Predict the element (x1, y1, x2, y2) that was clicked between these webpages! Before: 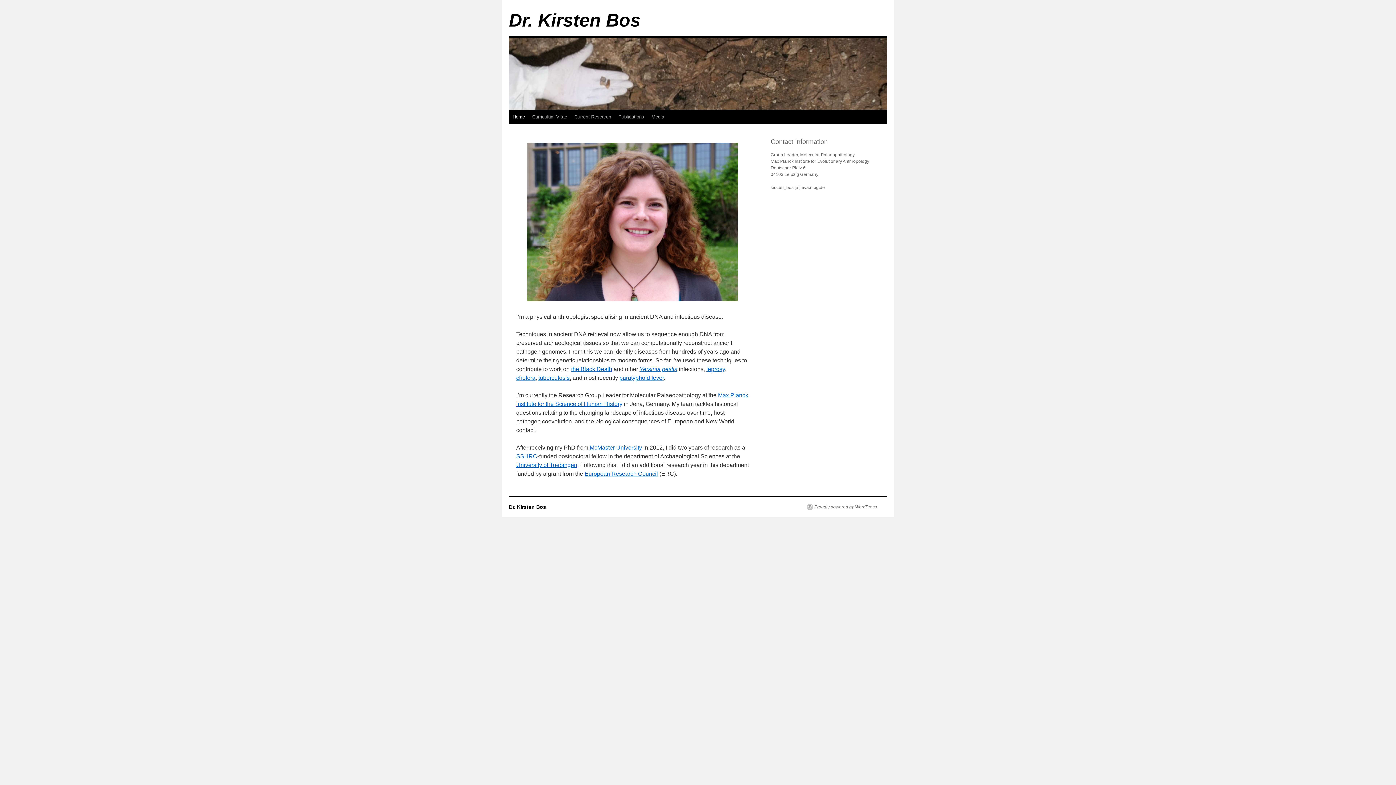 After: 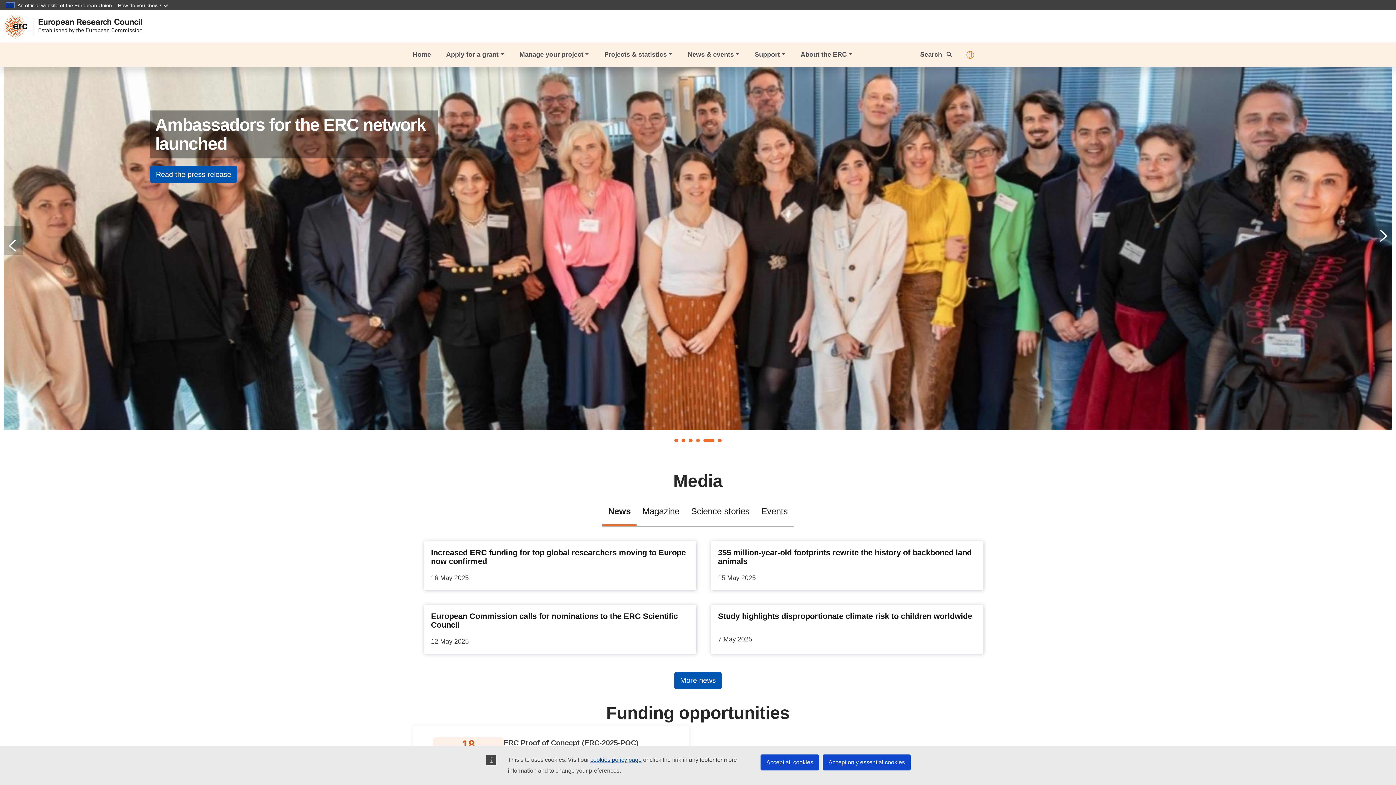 Action: label: European Research Council bbox: (584, 470, 658, 477)